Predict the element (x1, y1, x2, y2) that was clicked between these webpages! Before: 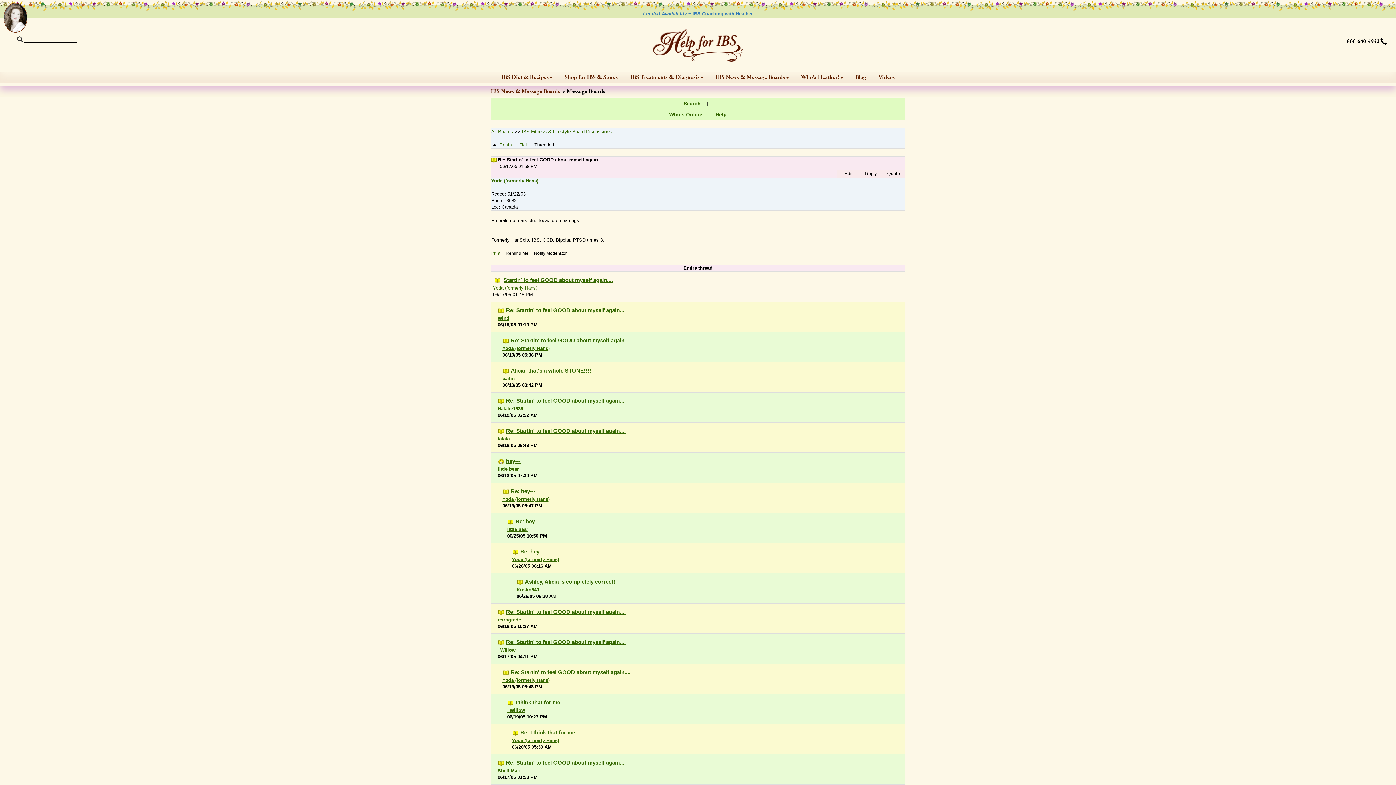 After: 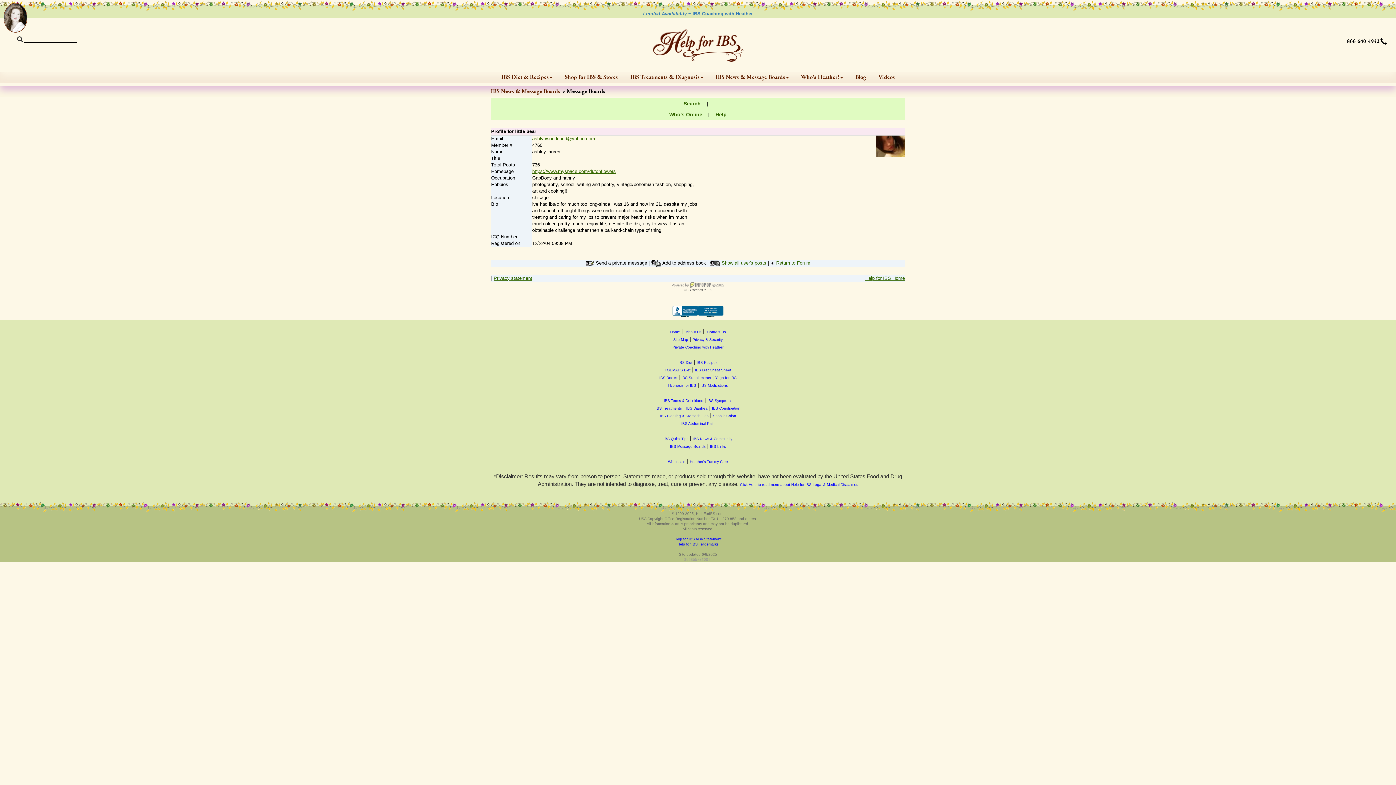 Action: bbox: (497, 466, 518, 472) label: little bear